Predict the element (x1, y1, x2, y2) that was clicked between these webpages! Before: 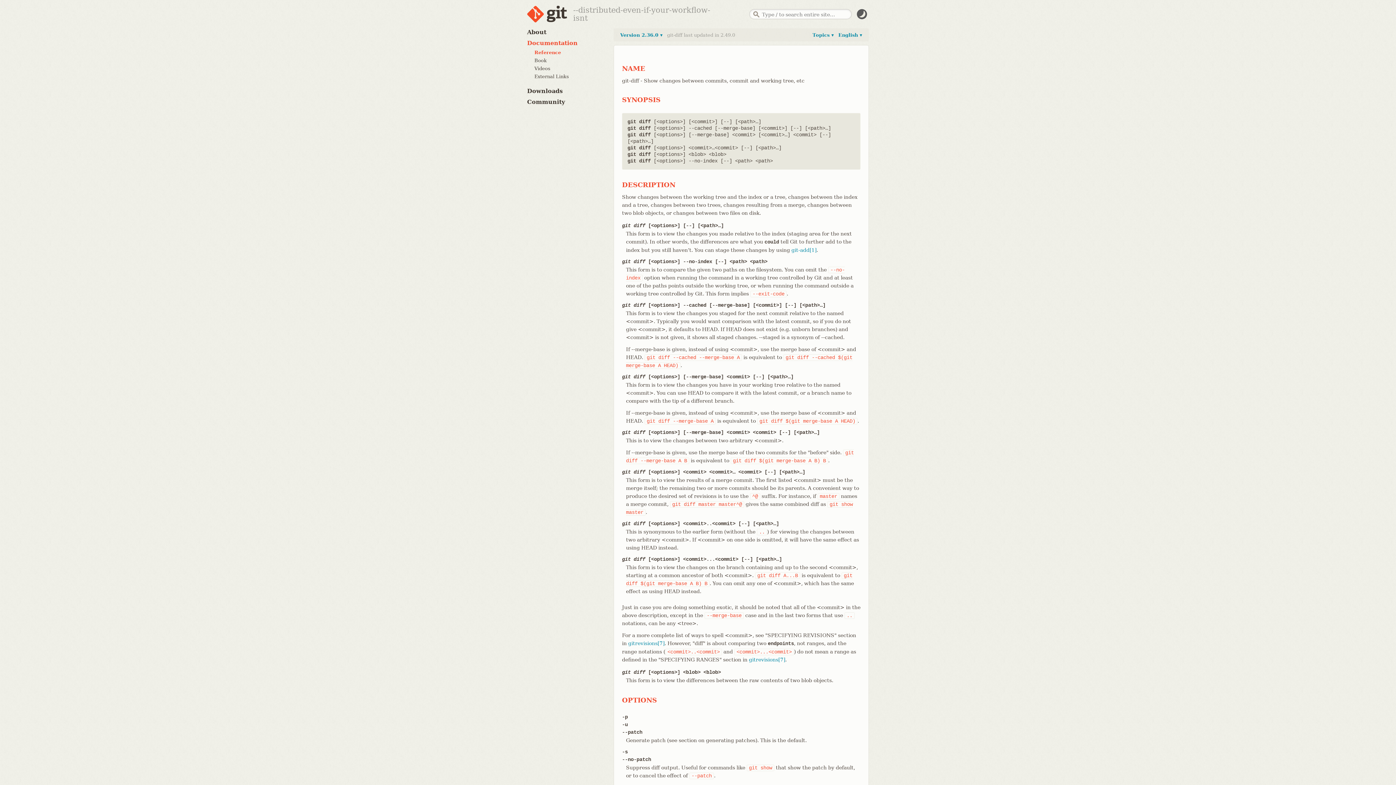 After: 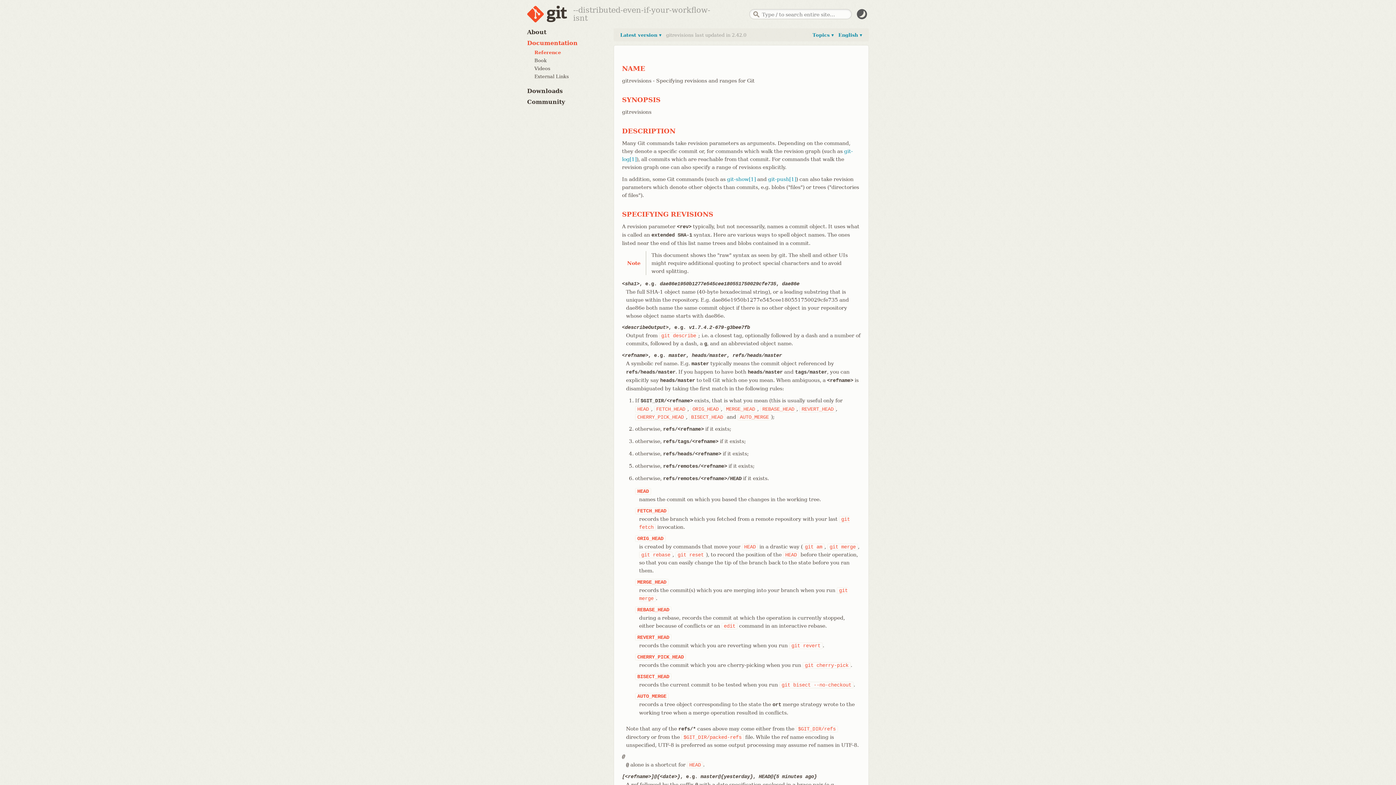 Action: label: gitrevisions[7] bbox: (628, 640, 664, 646)